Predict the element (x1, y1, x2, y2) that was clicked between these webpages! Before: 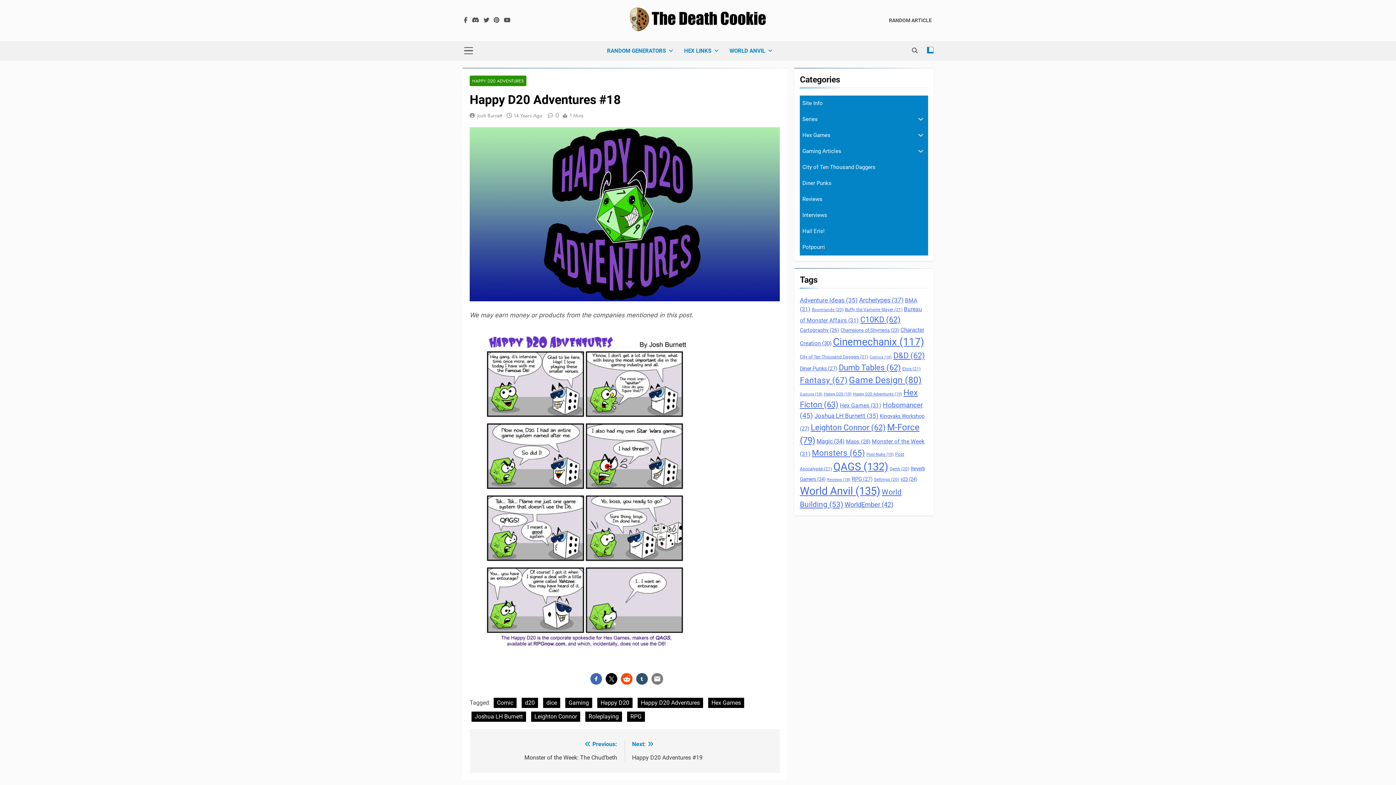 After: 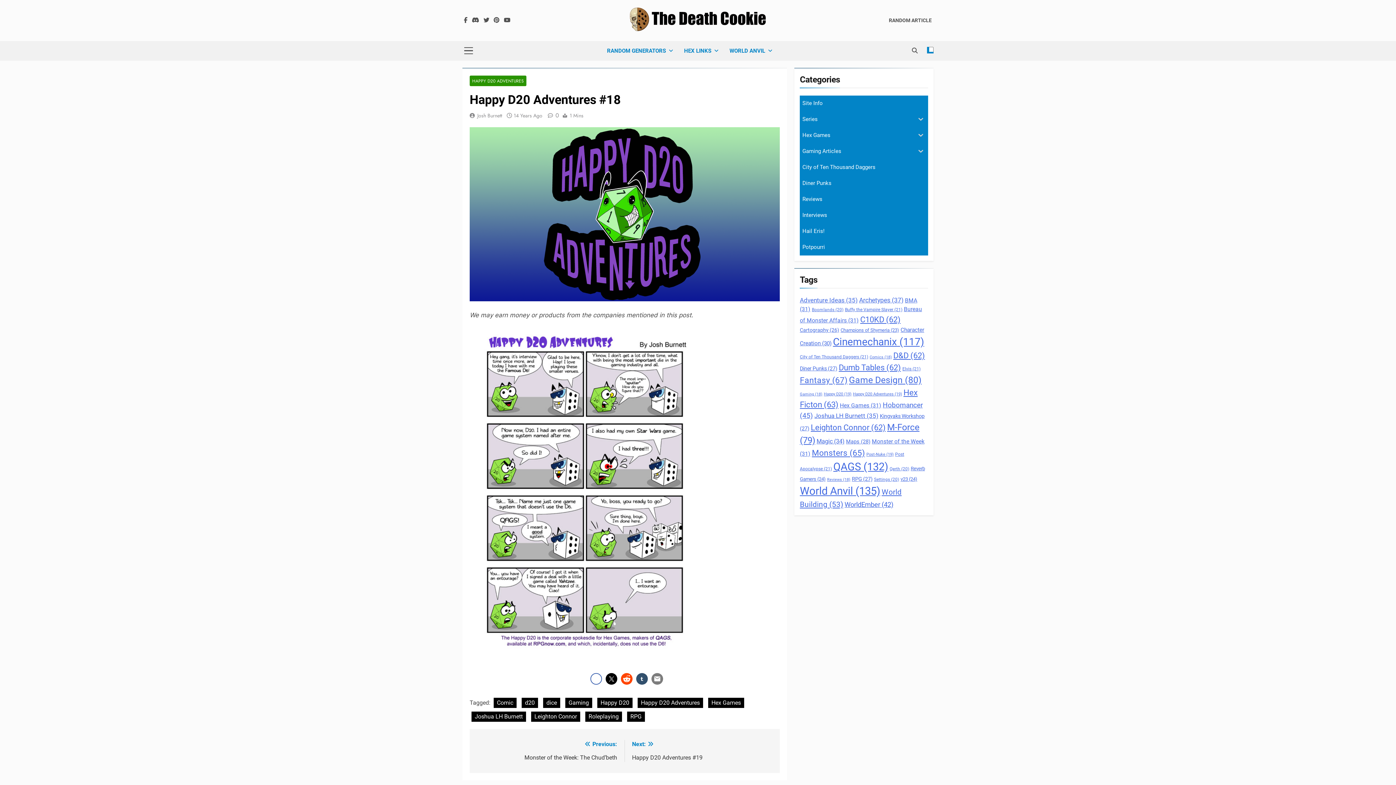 Action: bbox: (590, 673, 602, 684)